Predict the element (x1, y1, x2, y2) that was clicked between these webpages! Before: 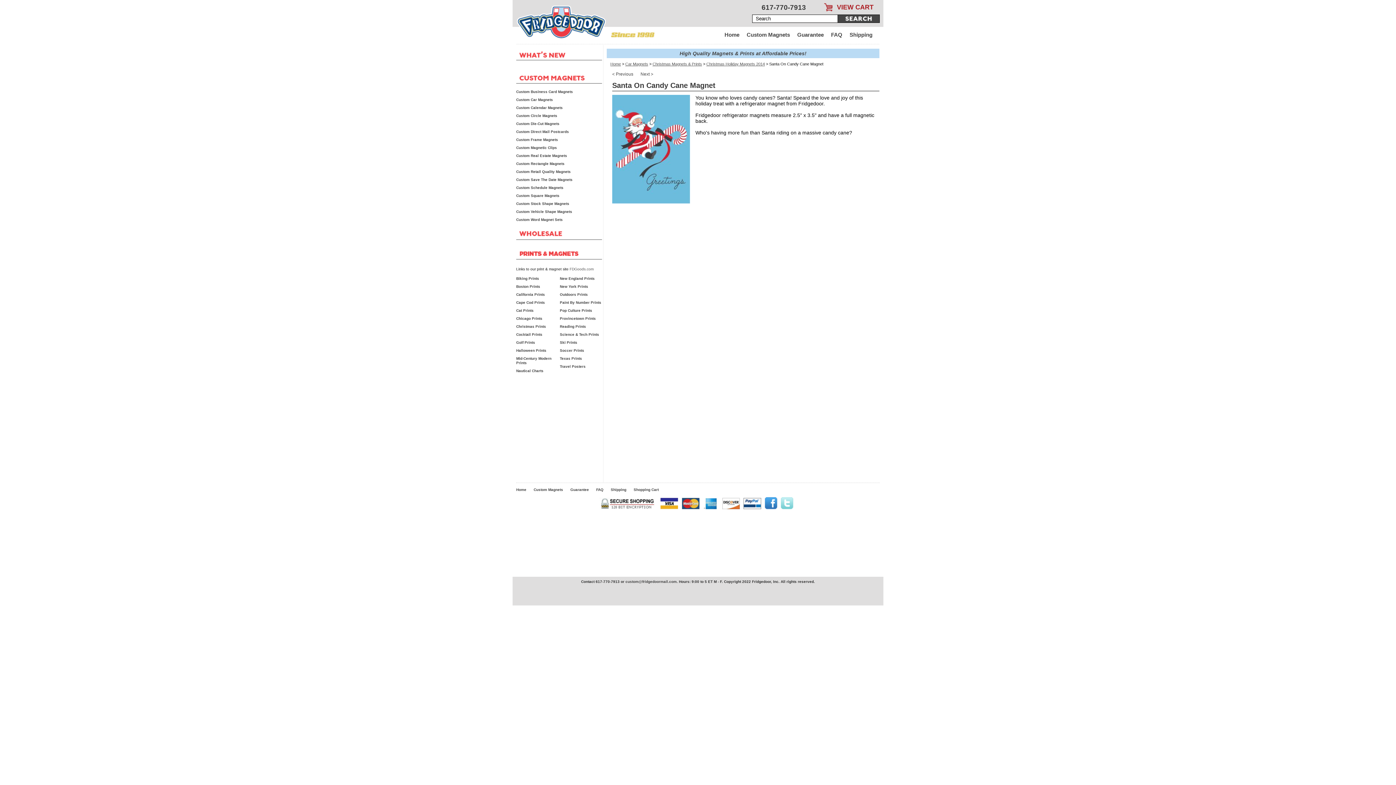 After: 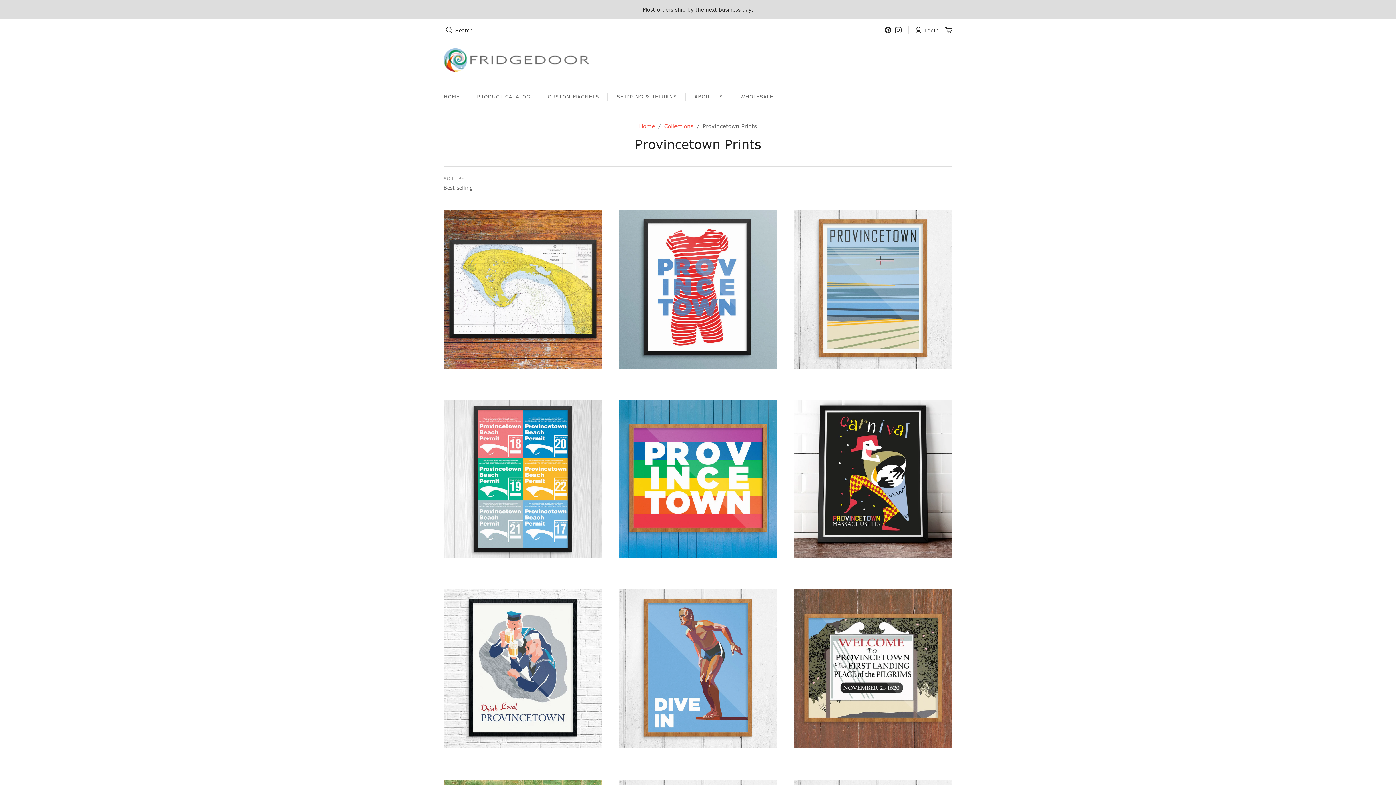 Action: bbox: (560, 316, 596, 320) label: Provincetown Prints